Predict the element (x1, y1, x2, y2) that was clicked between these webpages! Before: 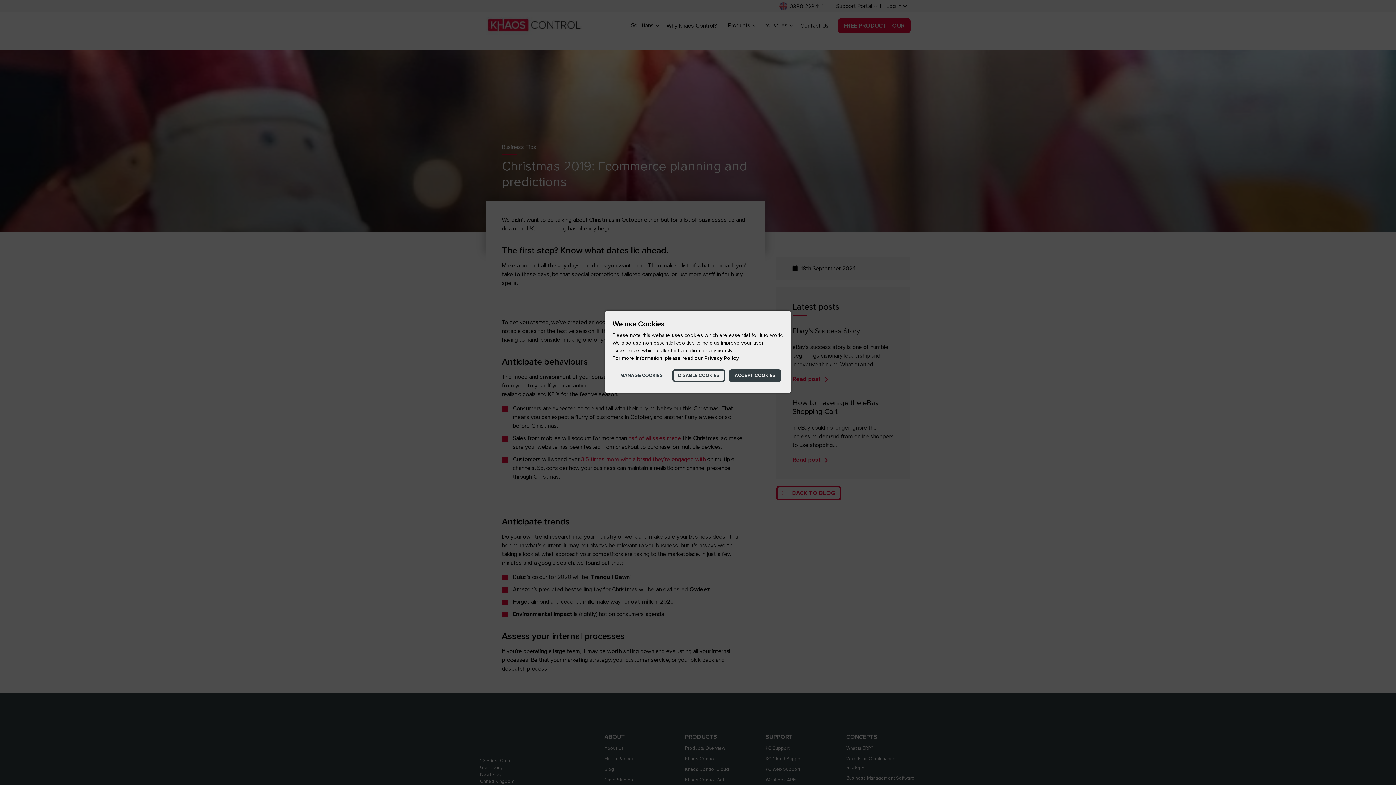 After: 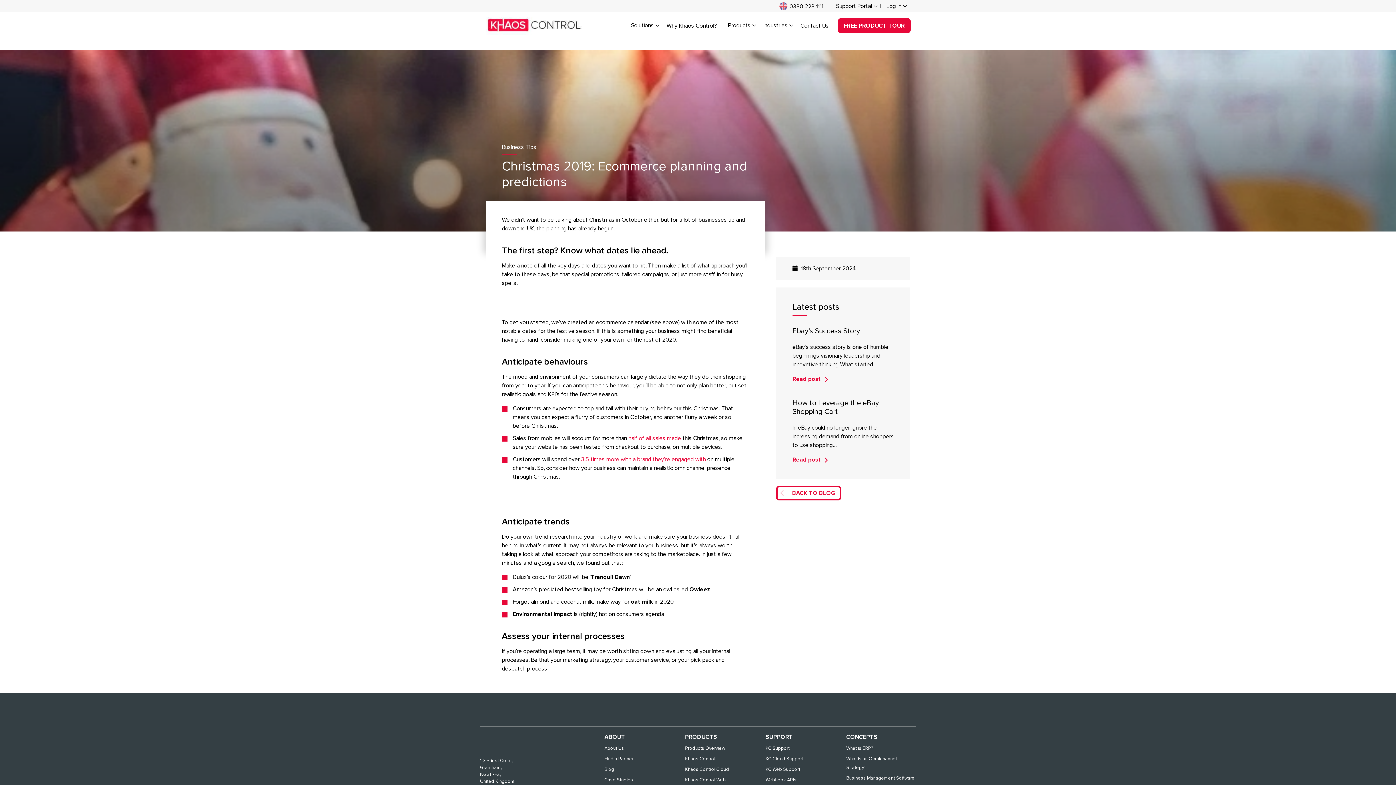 Action: label: DISABLE COOKIES bbox: (672, 369, 725, 382)